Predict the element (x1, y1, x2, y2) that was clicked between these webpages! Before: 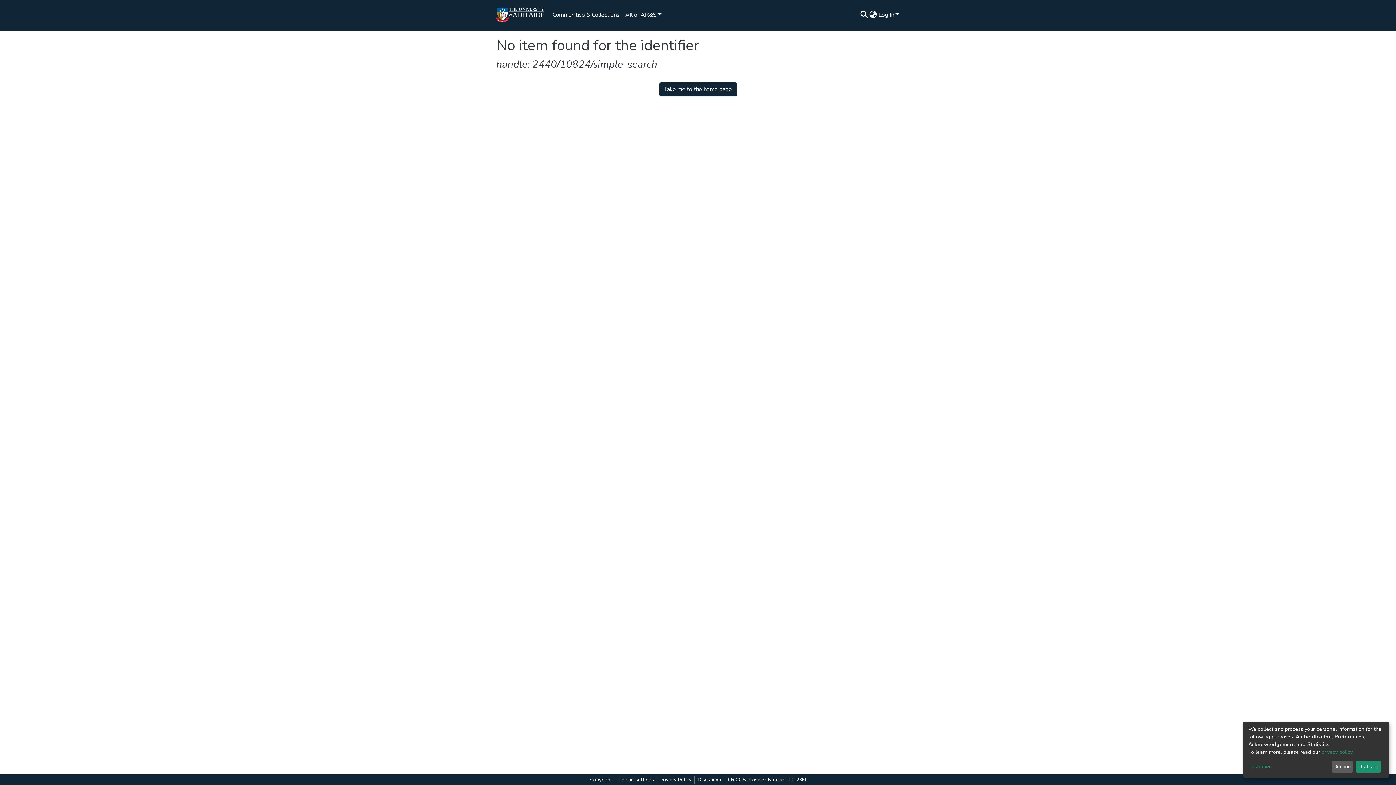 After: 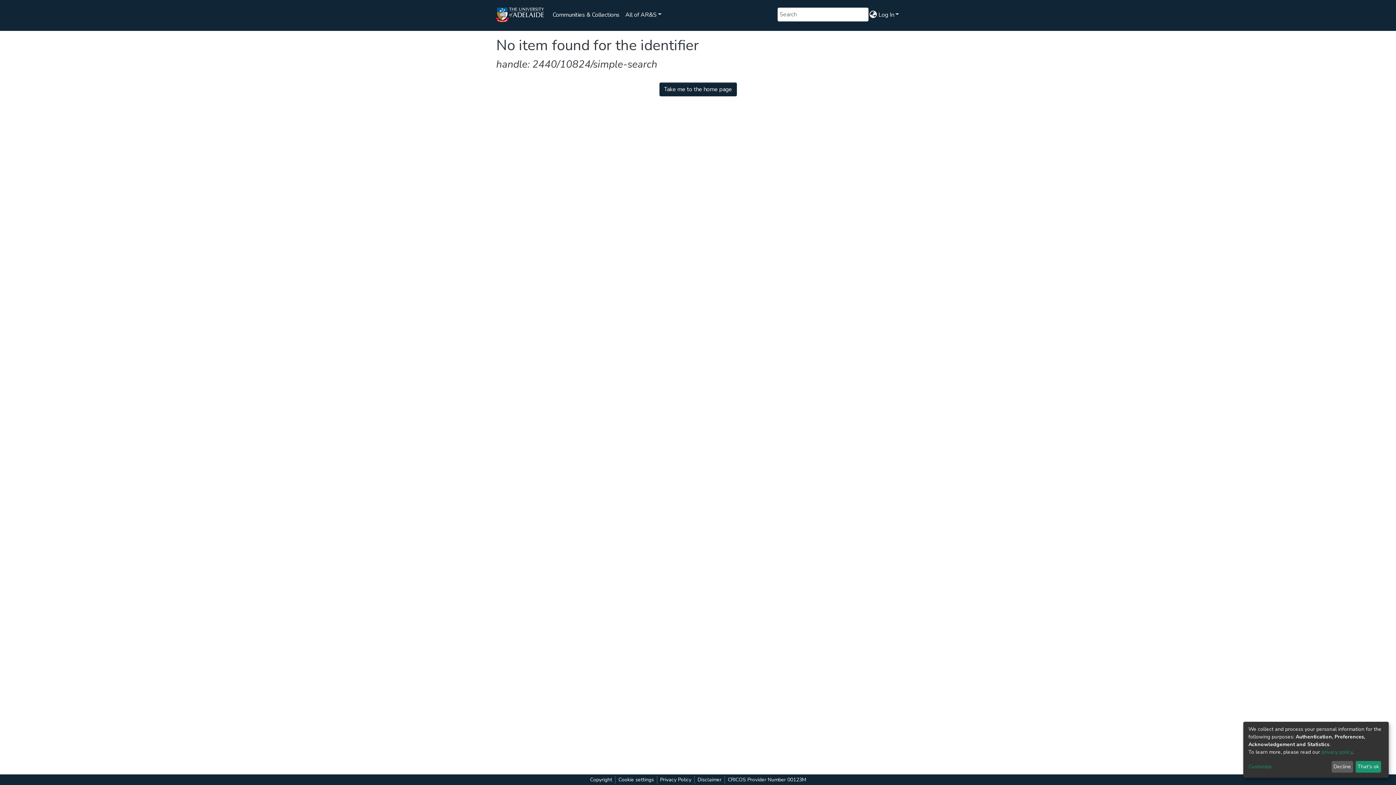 Action: label: Submit search bbox: (67, 39, 71, 40)